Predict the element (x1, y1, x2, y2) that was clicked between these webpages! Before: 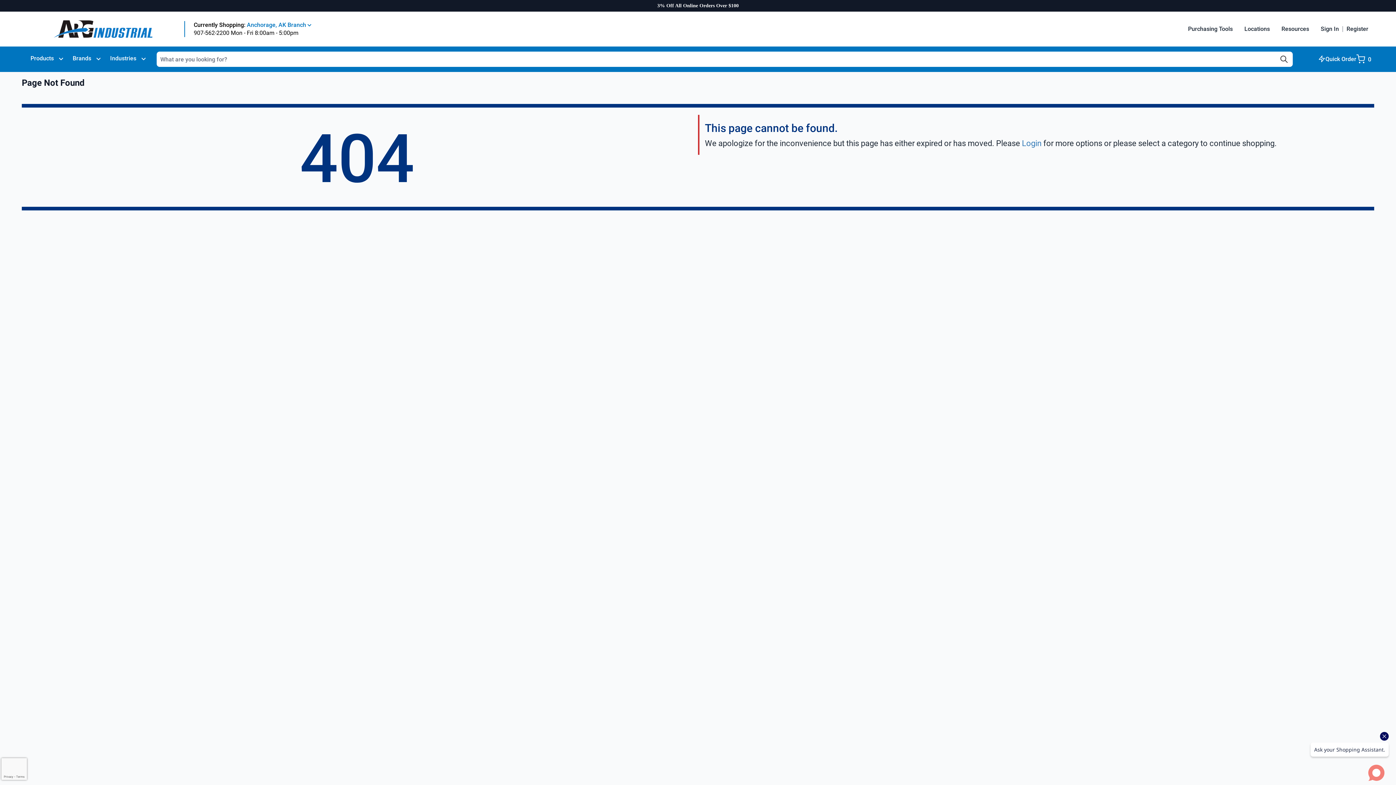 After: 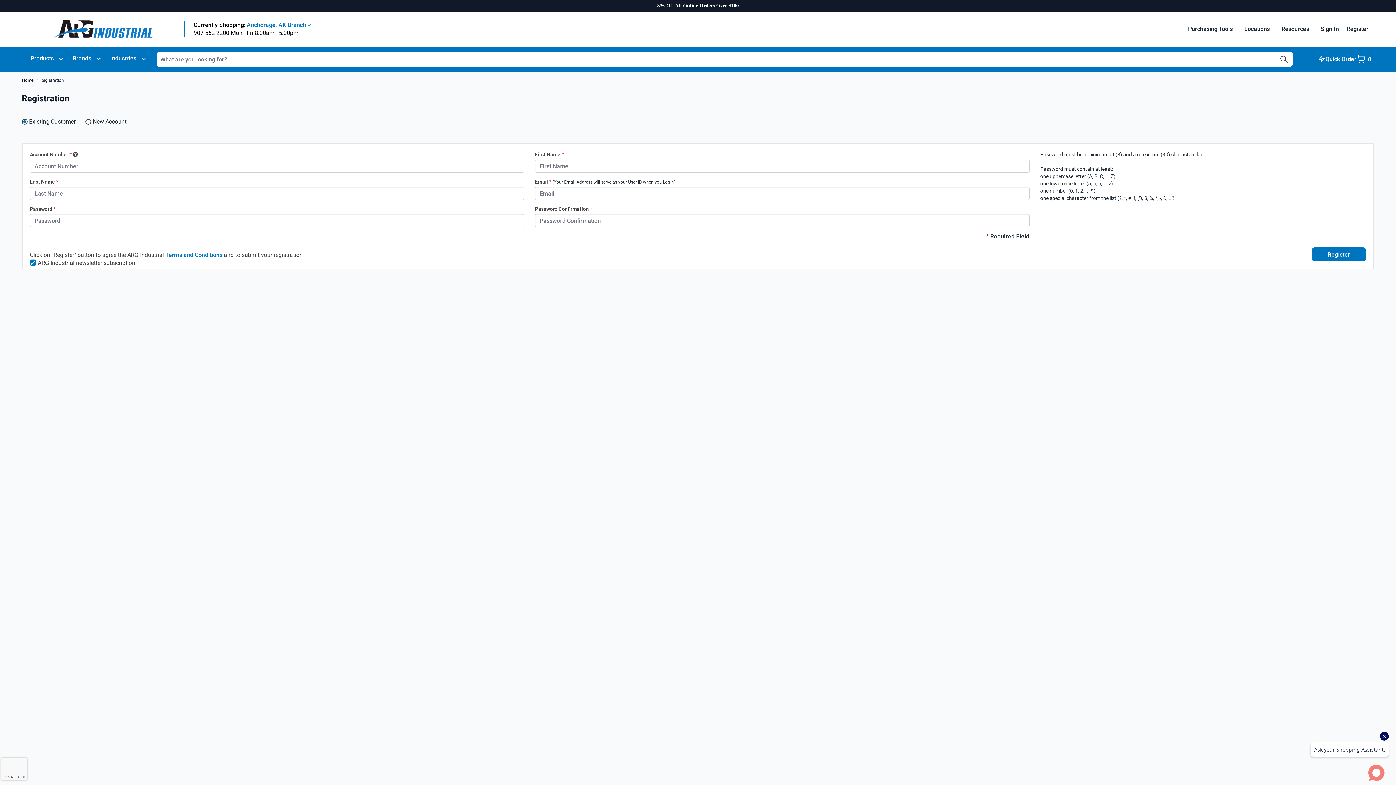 Action: label: Register bbox: (1343, 22, 1374, 35)